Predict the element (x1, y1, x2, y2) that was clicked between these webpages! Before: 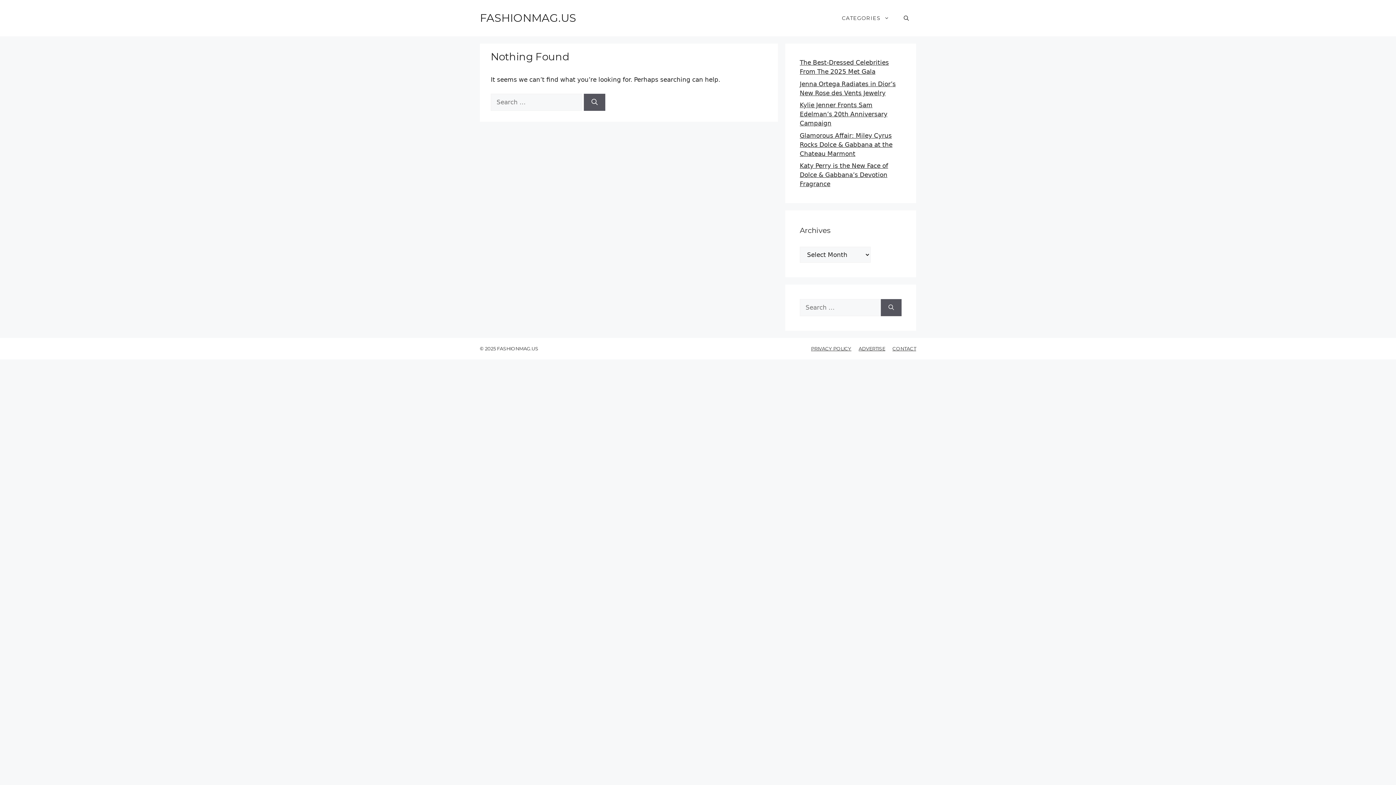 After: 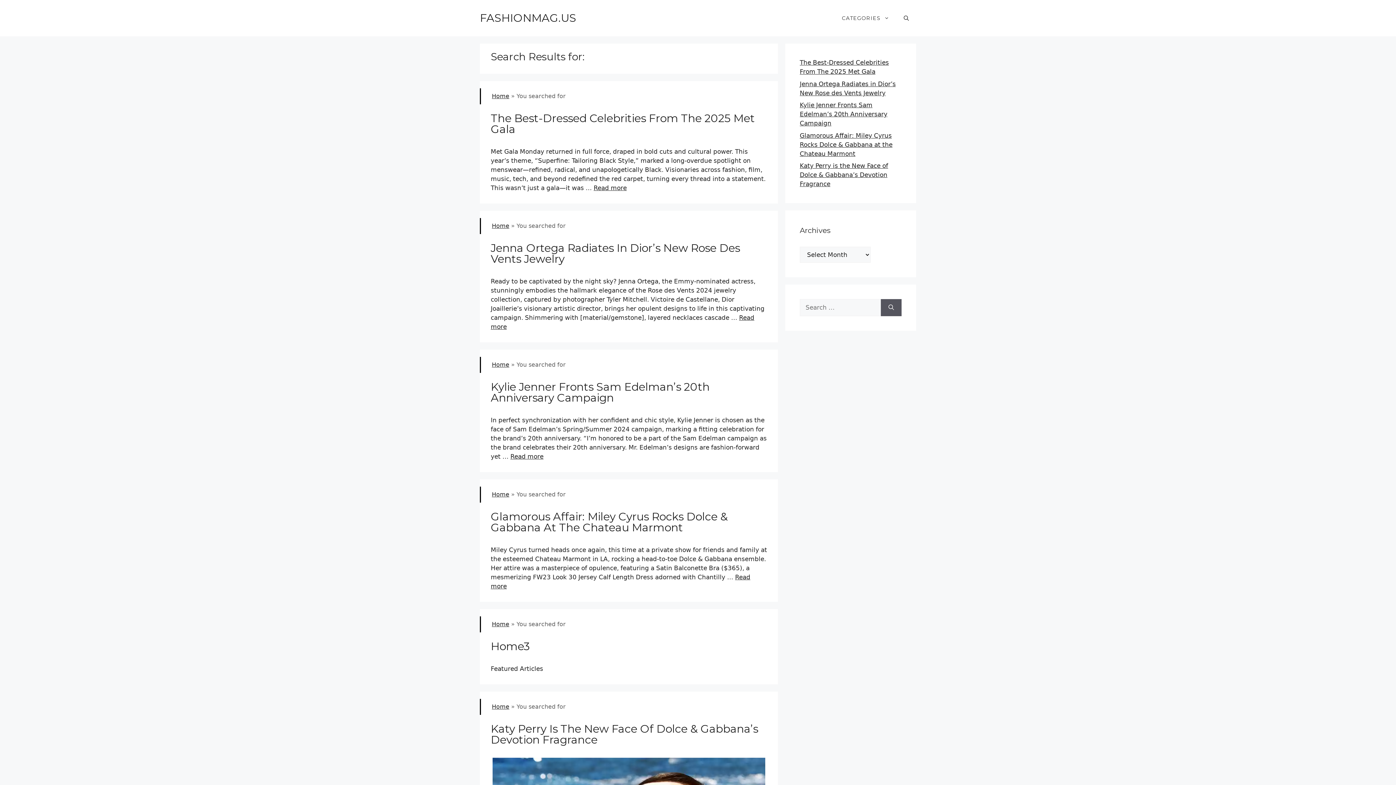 Action: label: Search bbox: (584, 93, 605, 110)